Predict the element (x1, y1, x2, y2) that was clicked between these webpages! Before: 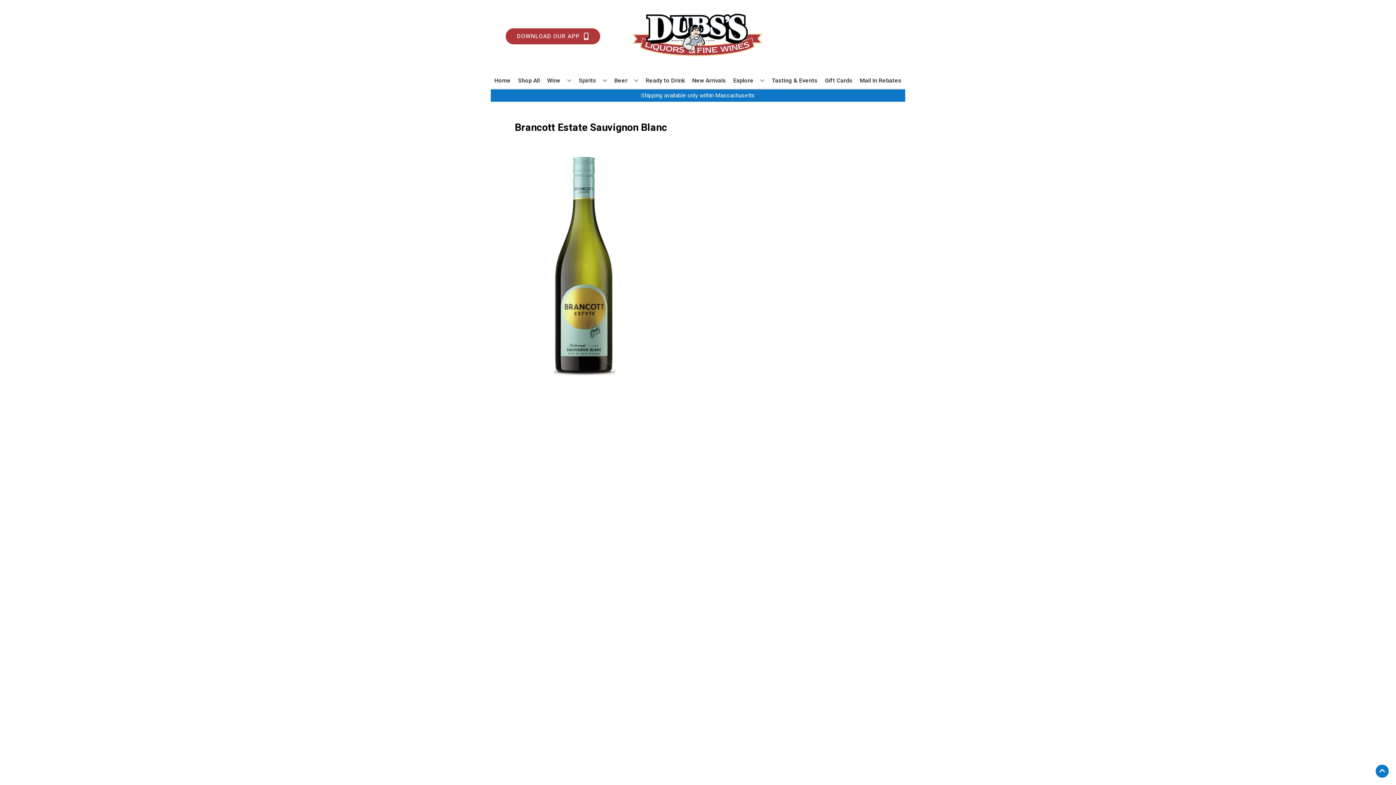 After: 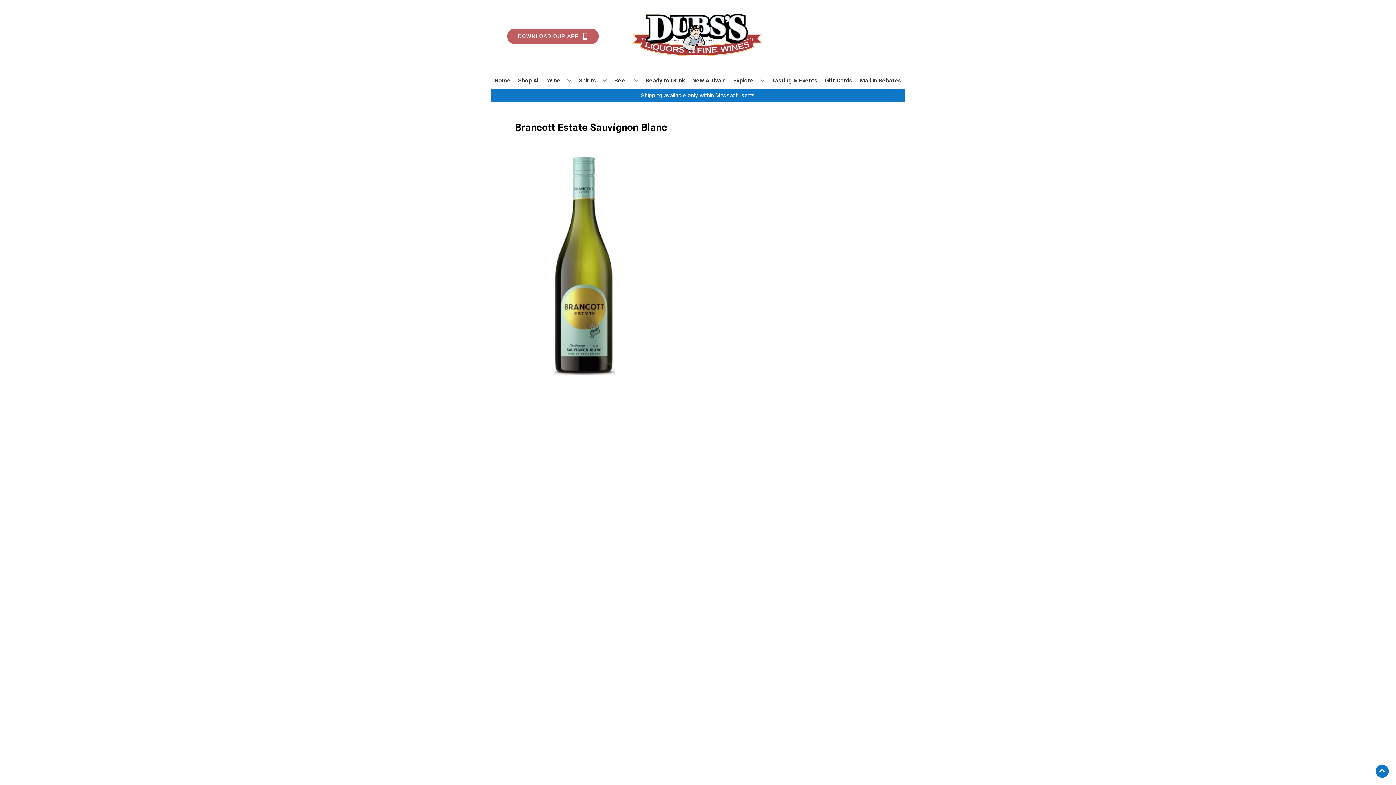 Action: label: Opens app link in a new tab to DOWNLOAD OUR APP bbox: (505, 28, 600, 44)